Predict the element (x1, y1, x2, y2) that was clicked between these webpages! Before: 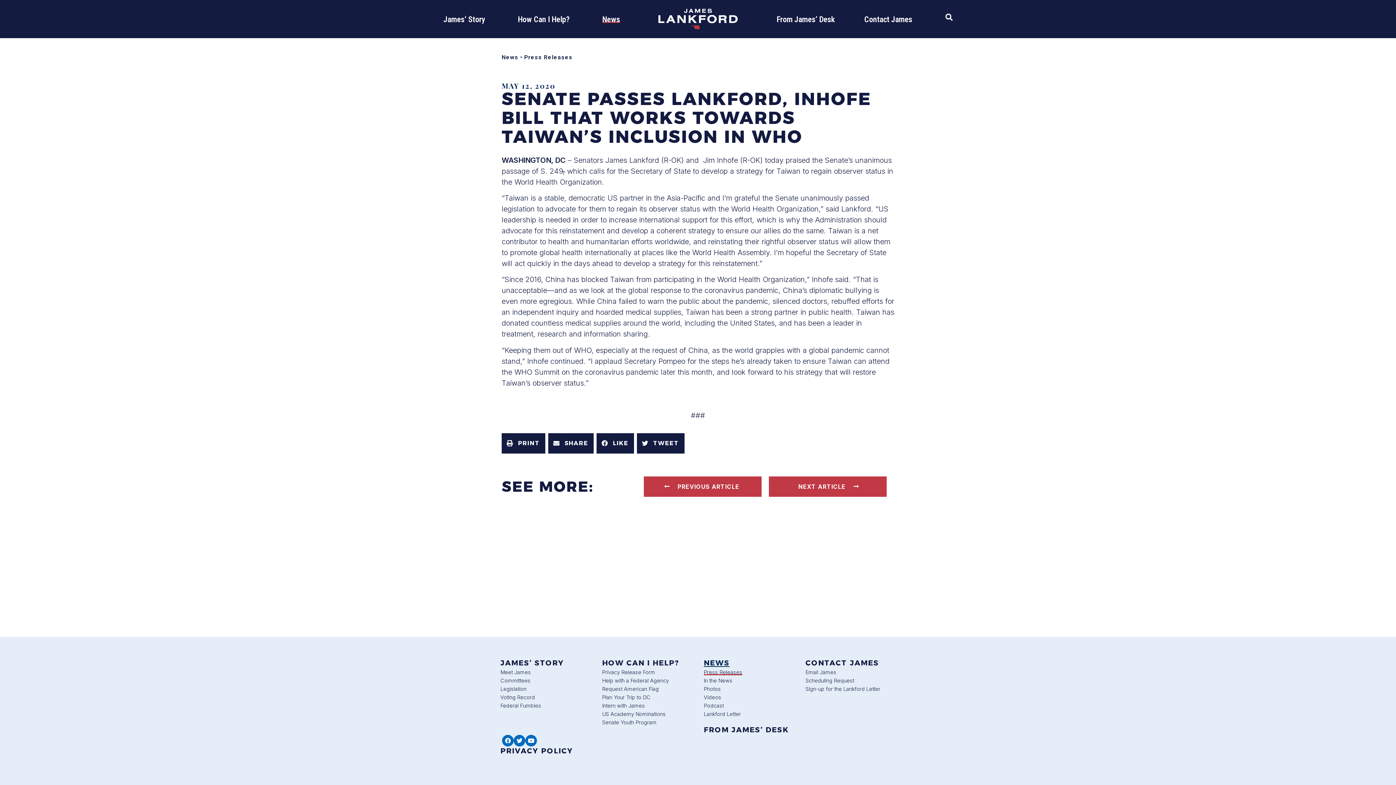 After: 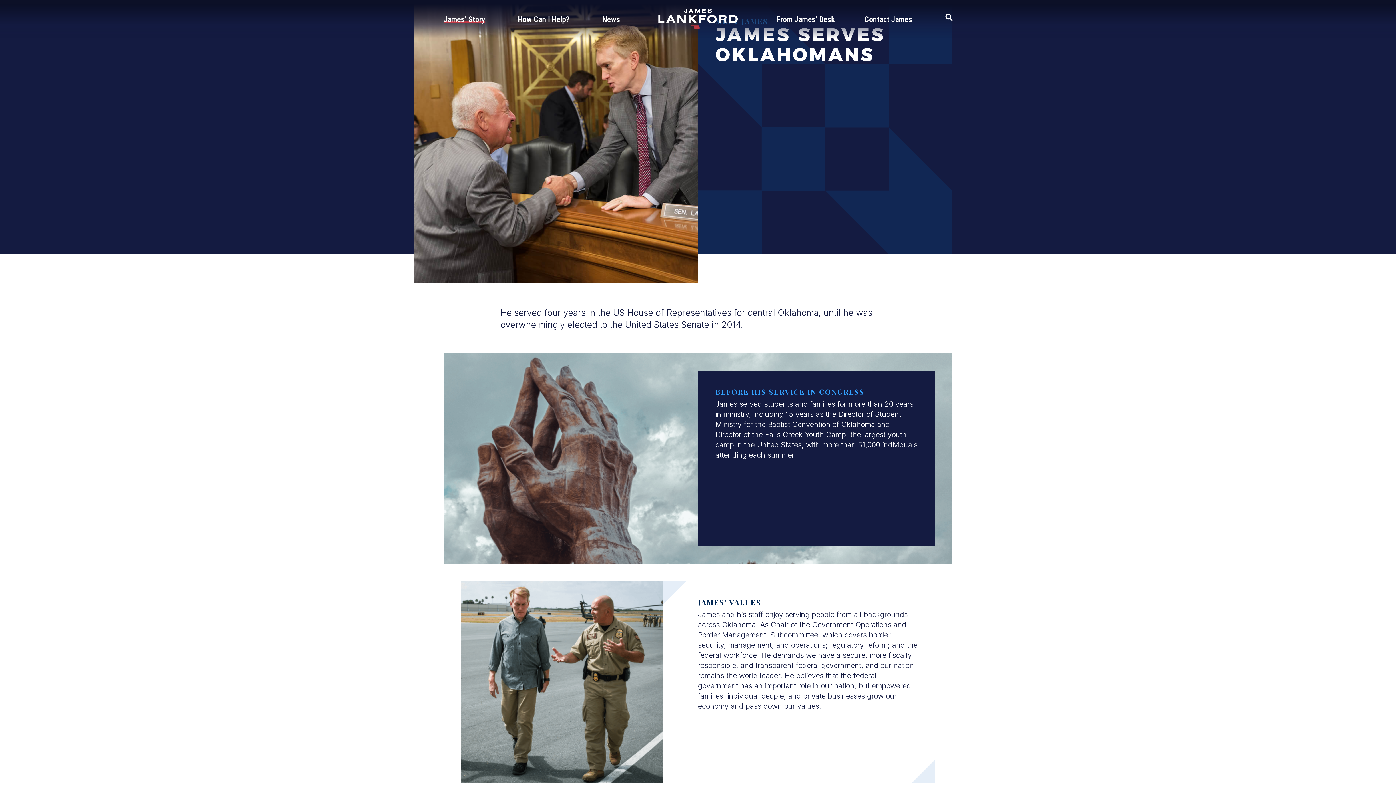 Action: label: James’ Story bbox: (443, 15, 485, 22)